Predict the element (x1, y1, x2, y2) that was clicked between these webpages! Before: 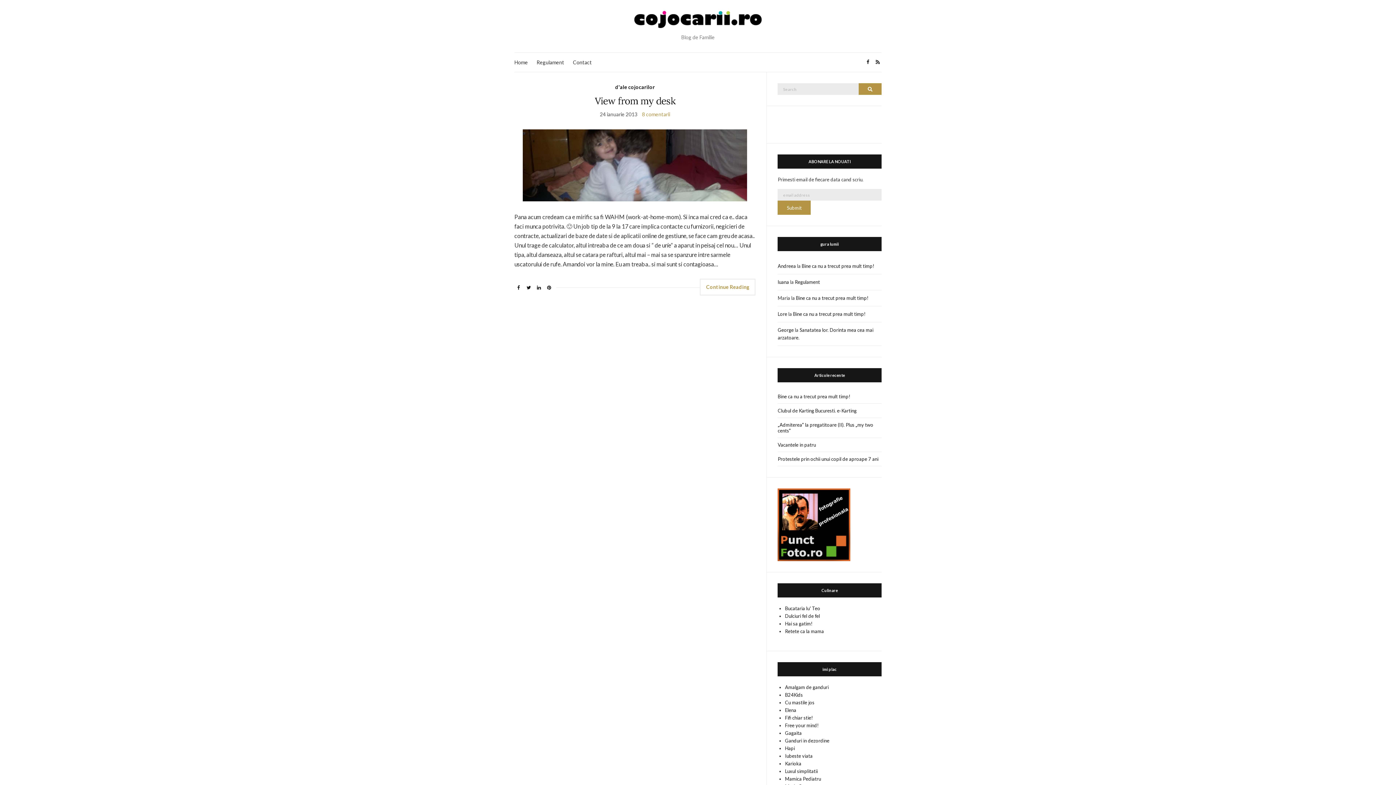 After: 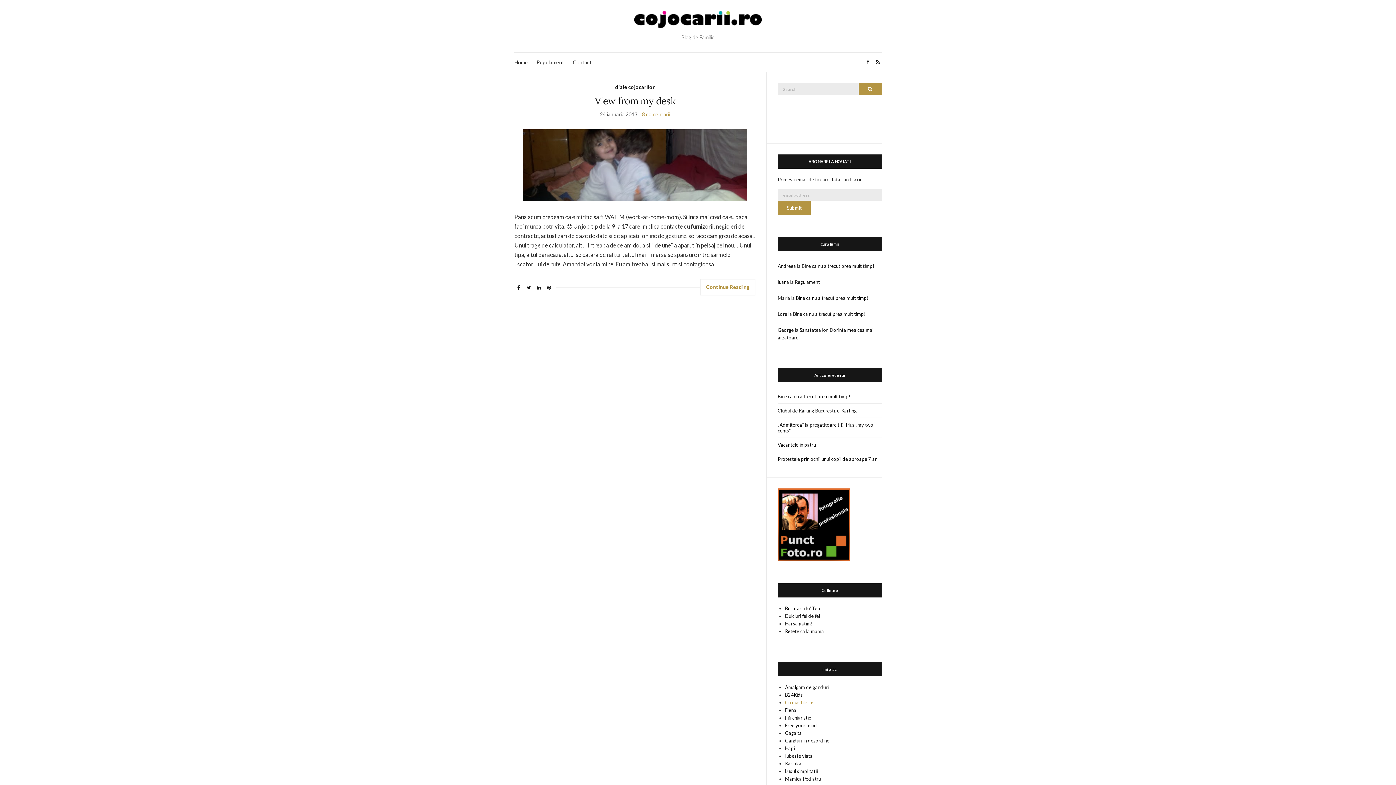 Action: bbox: (785, 700, 814, 705) label: Cu mastile jos